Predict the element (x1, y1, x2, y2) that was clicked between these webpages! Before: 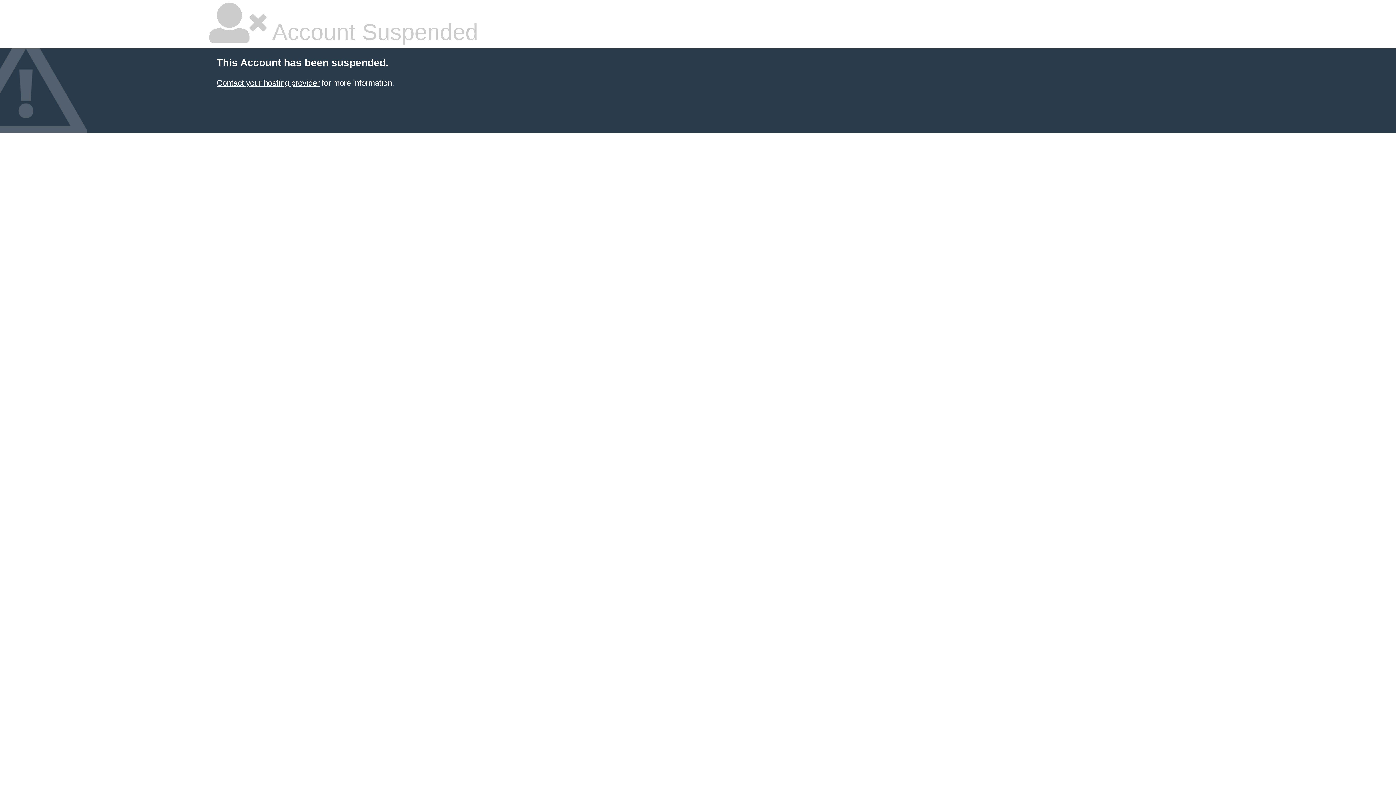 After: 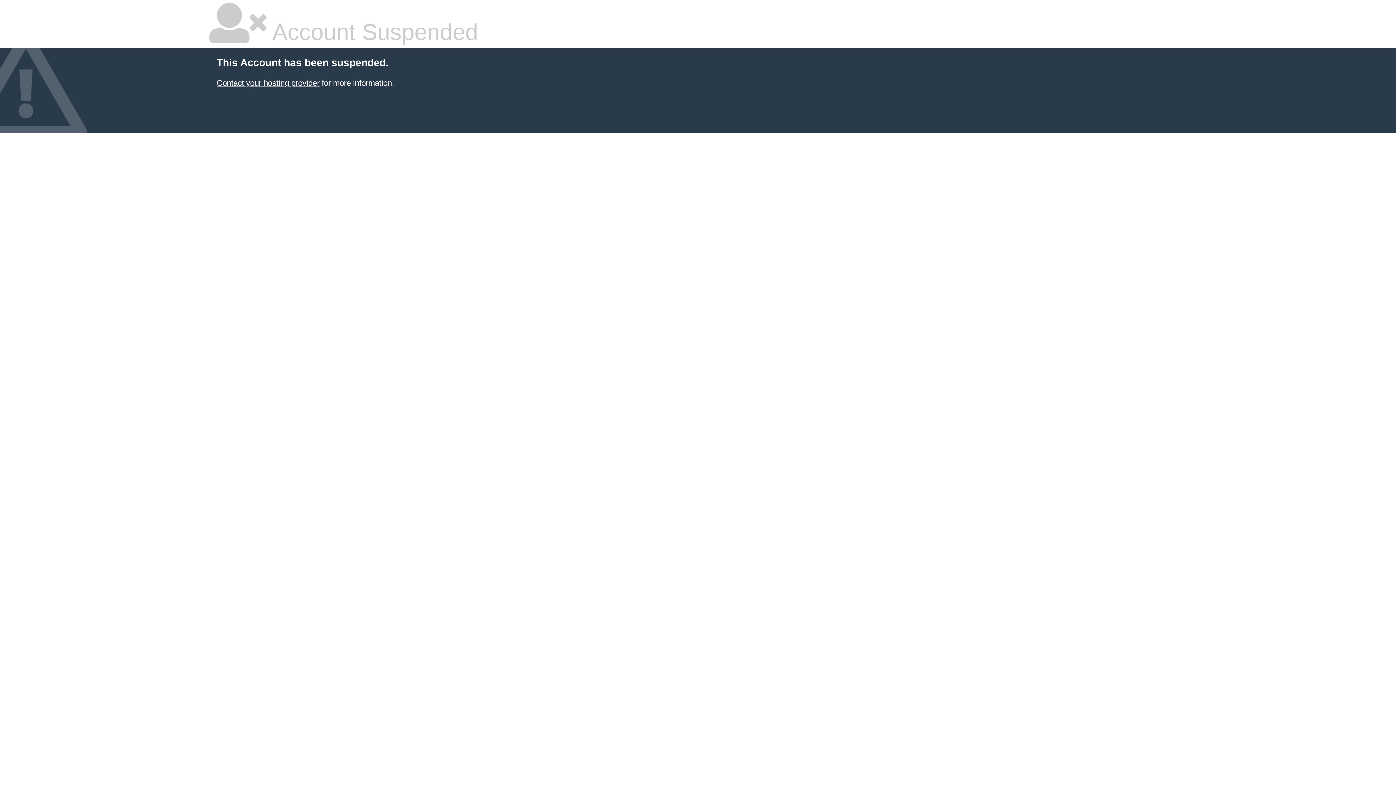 Action: label: Contact your hosting provider bbox: (216, 78, 319, 87)